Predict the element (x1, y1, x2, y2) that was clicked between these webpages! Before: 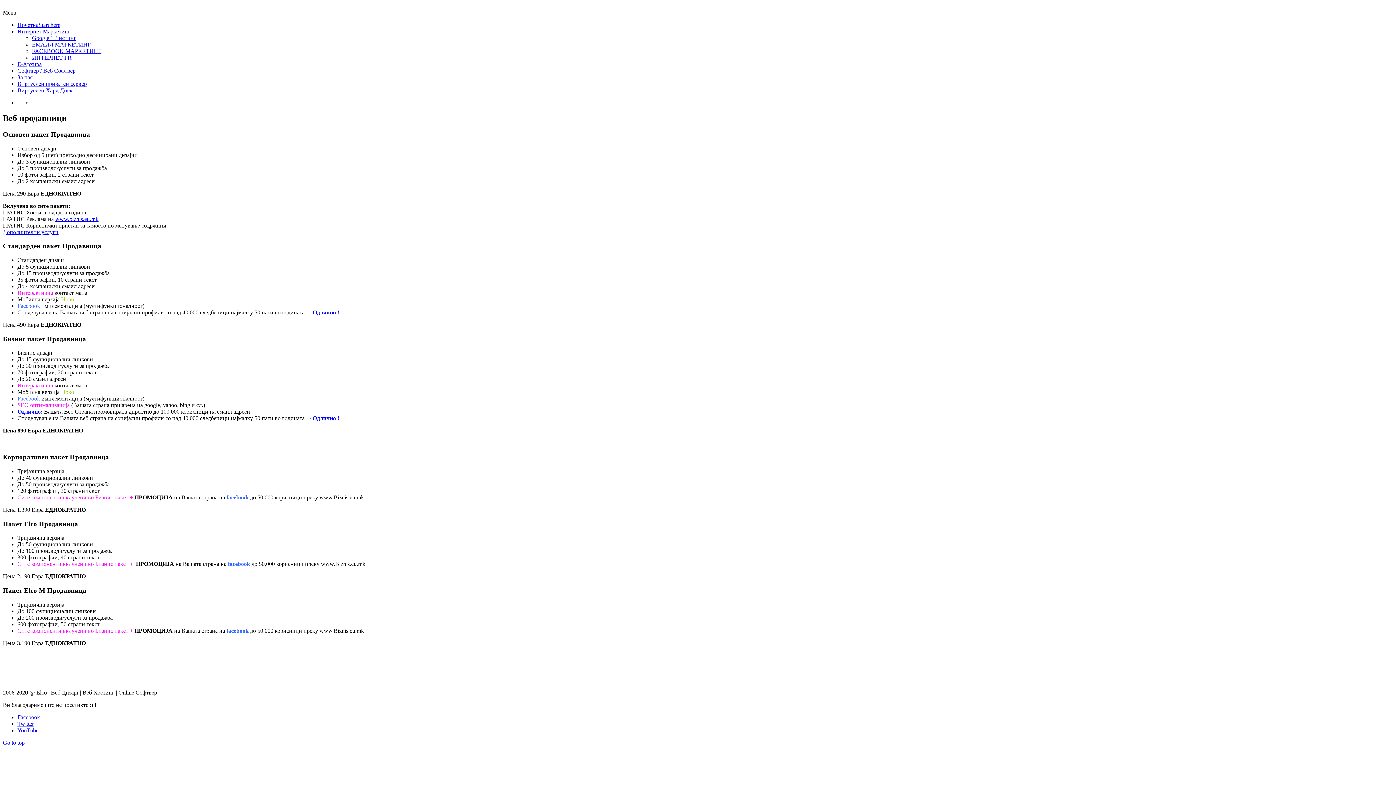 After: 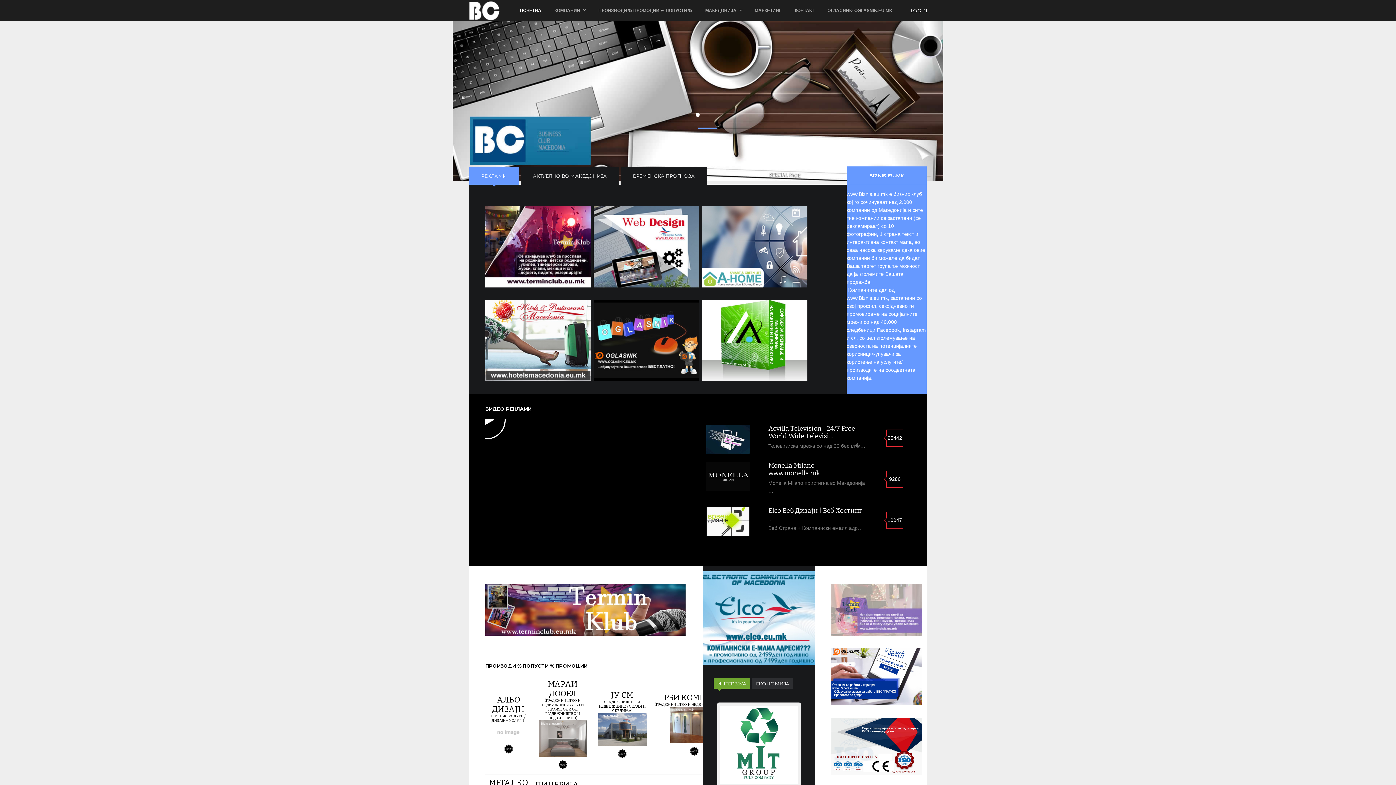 Action: bbox: (55, 215, 98, 222) label: www.biznis.eu.mk